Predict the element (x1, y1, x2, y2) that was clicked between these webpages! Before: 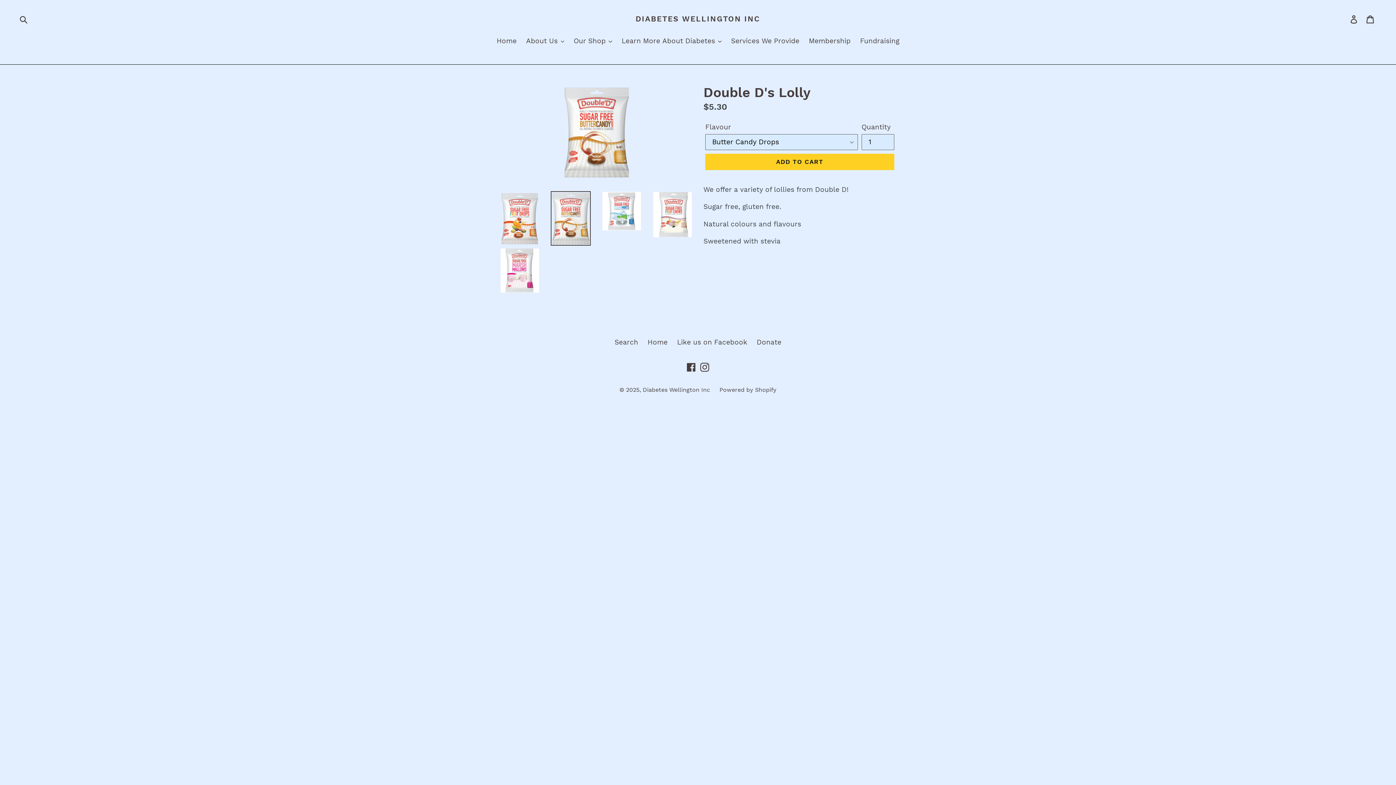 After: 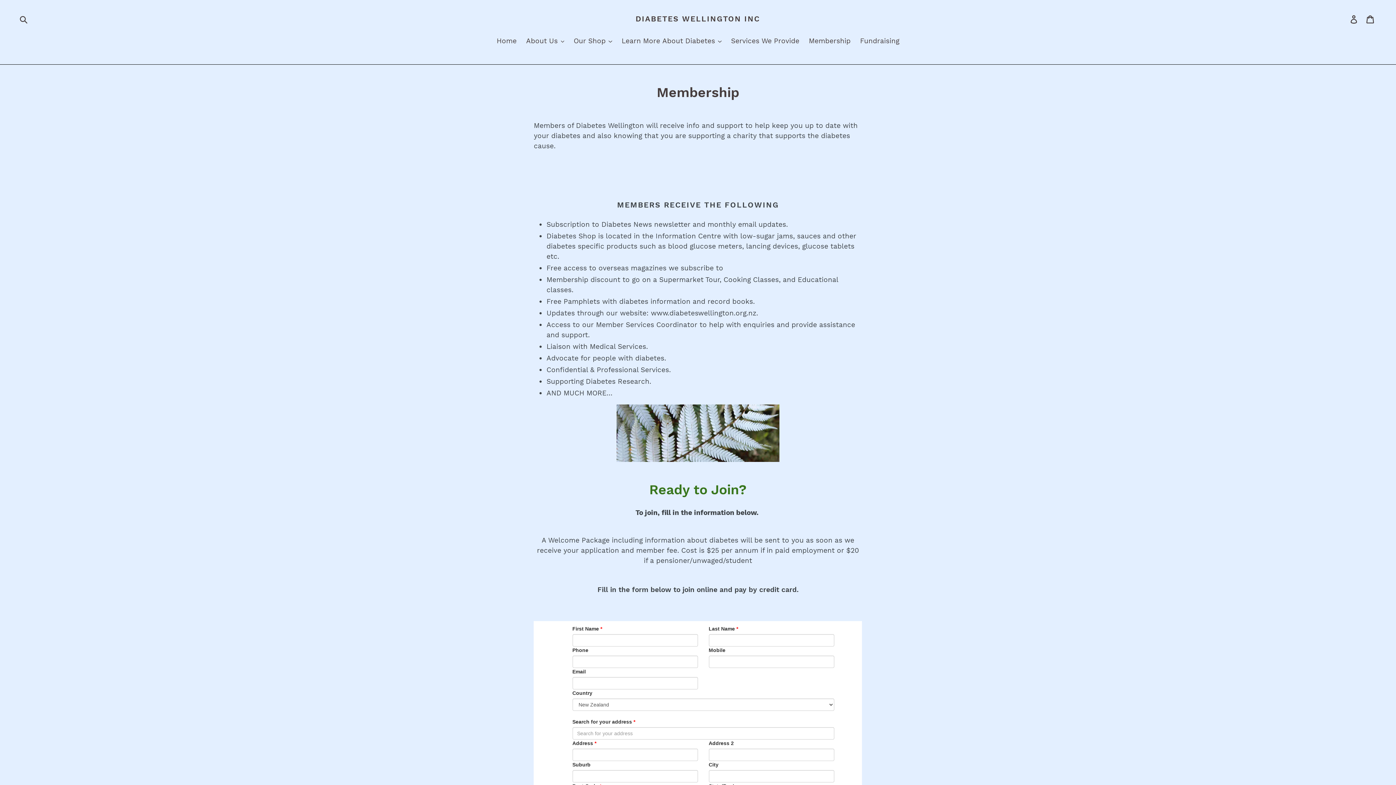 Action: label: Membership bbox: (805, 36, 854, 47)